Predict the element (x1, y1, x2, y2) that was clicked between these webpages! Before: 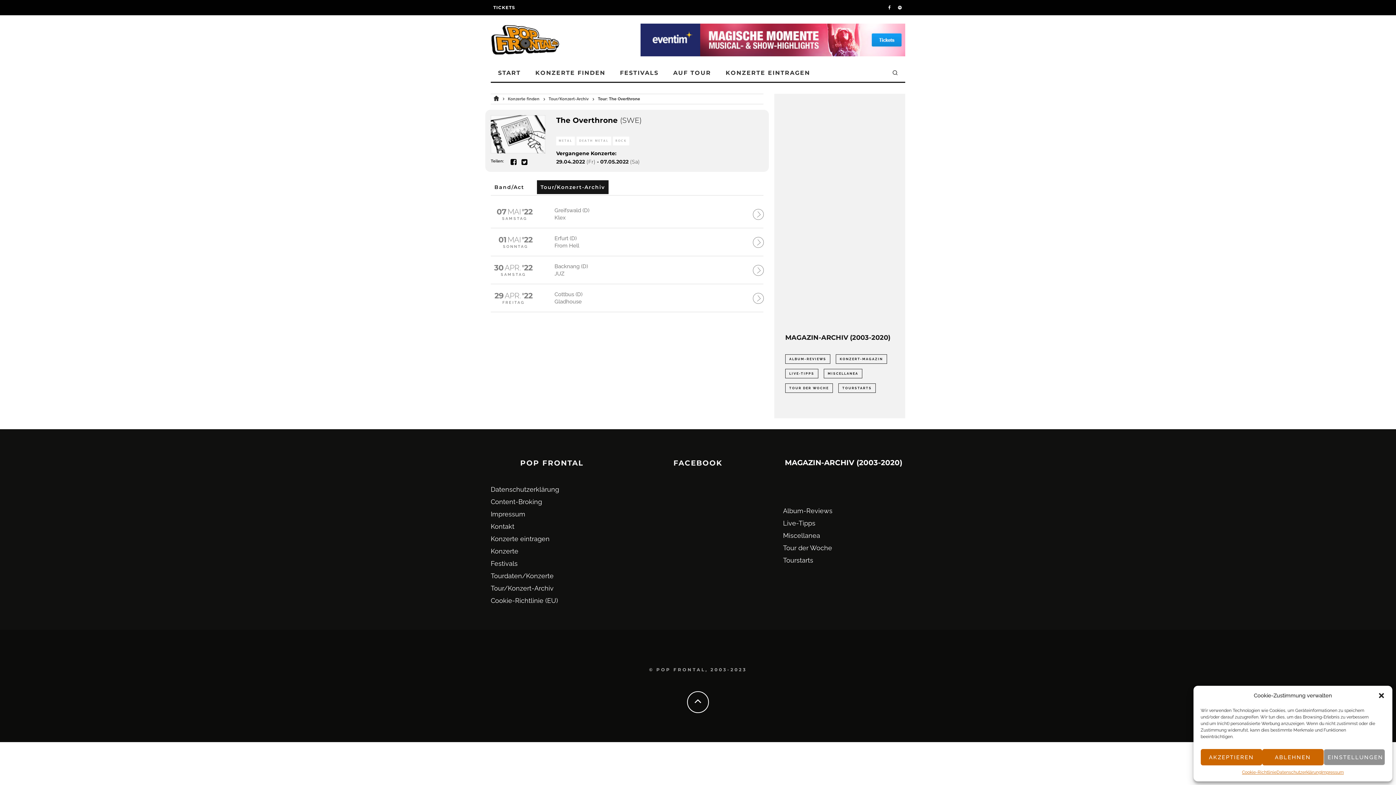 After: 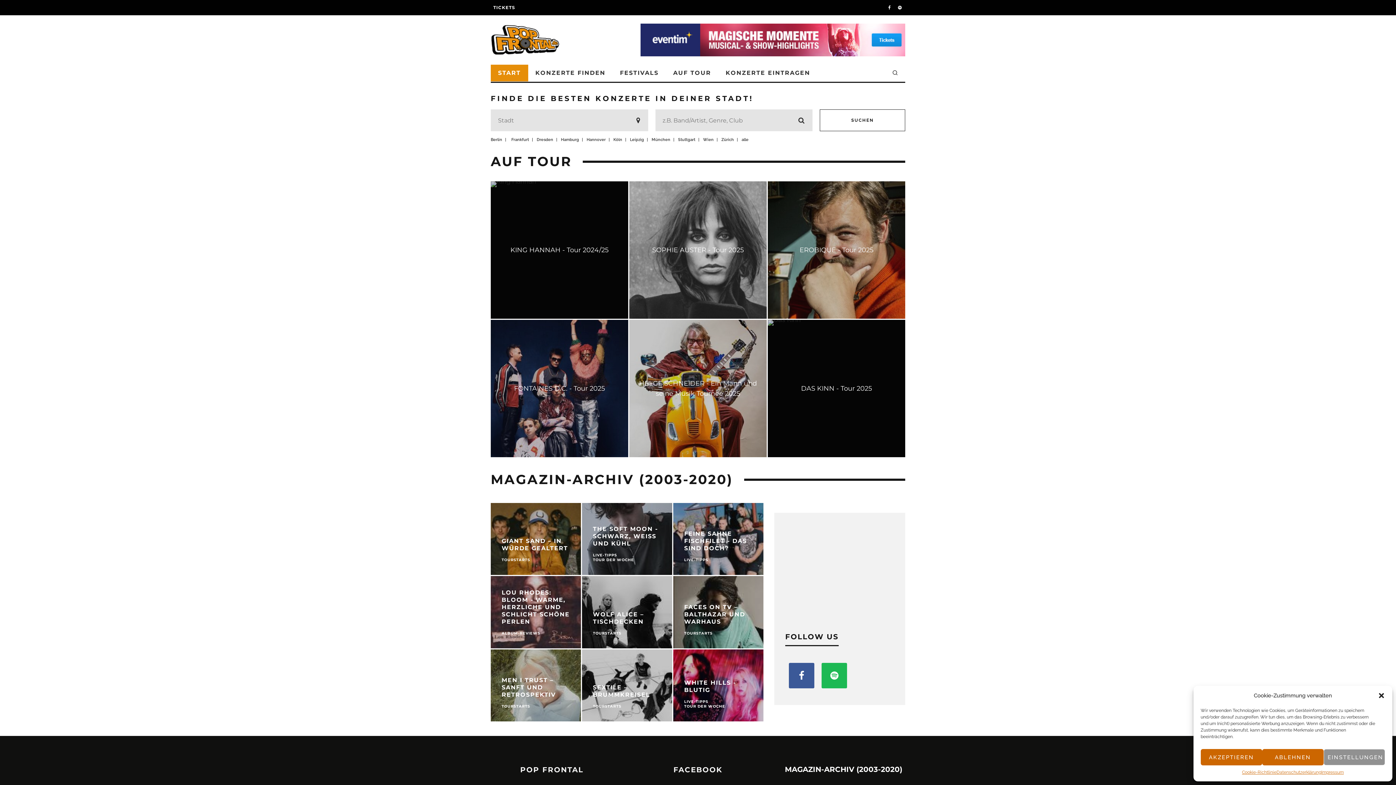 Action: bbox: (490, 96, 502, 102)